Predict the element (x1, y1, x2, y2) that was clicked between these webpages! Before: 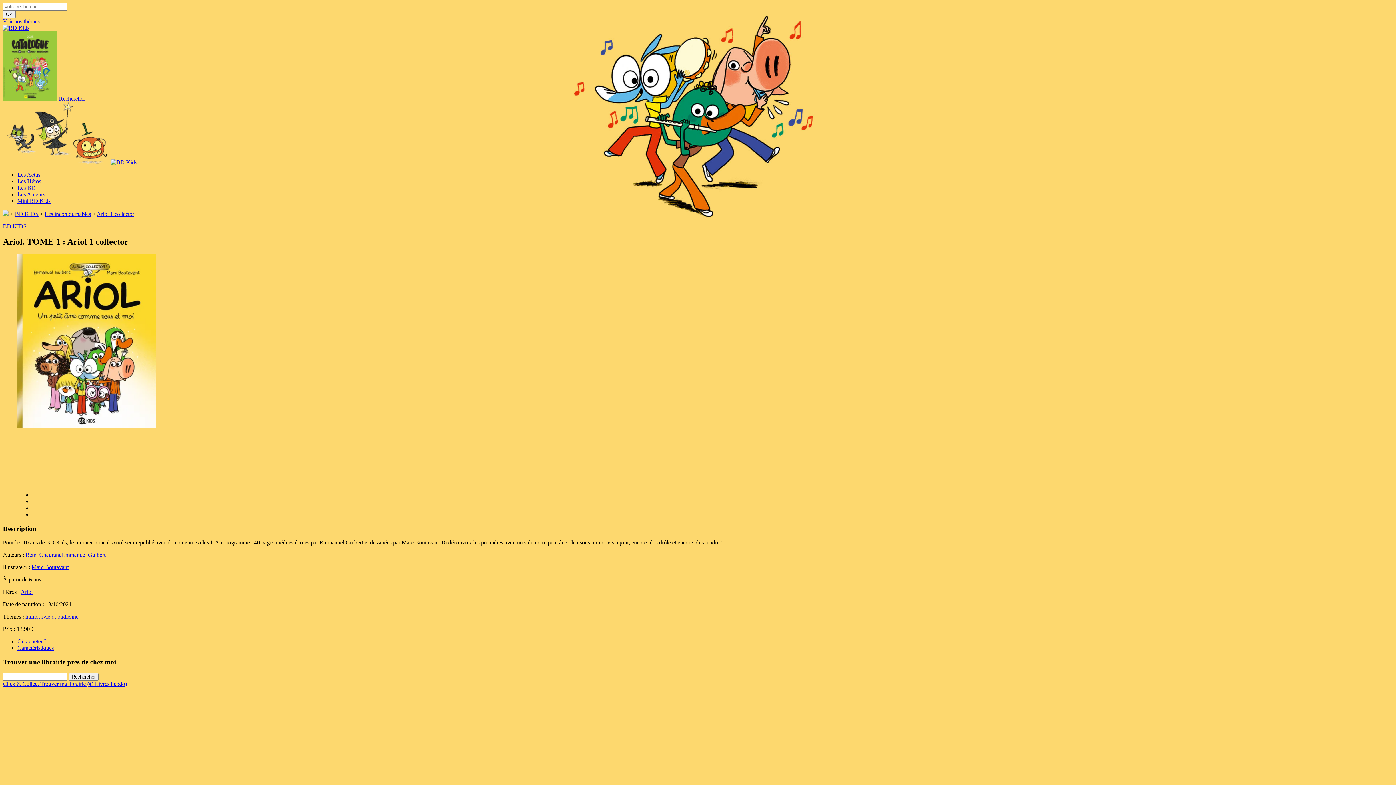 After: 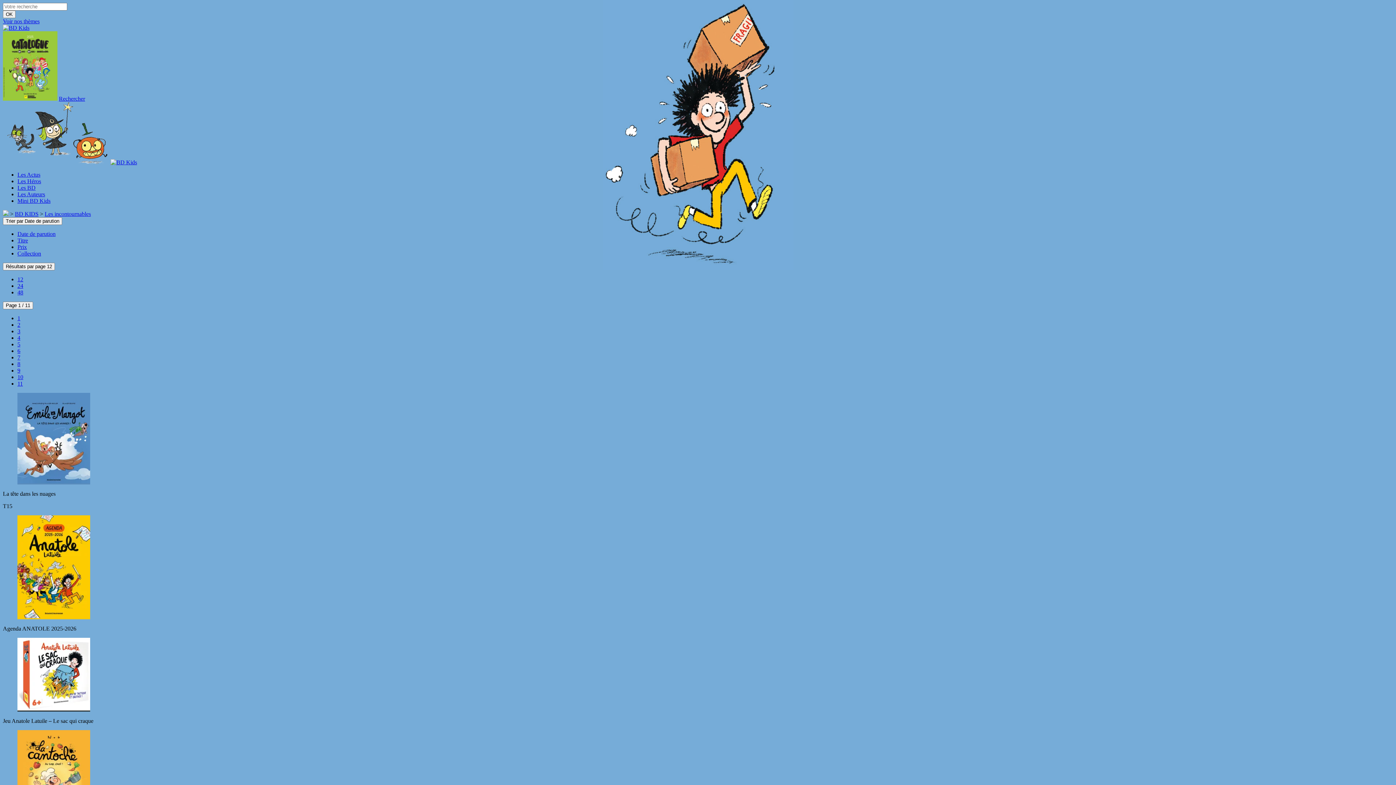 Action: bbox: (44, 210, 90, 217) label: Les incontournables